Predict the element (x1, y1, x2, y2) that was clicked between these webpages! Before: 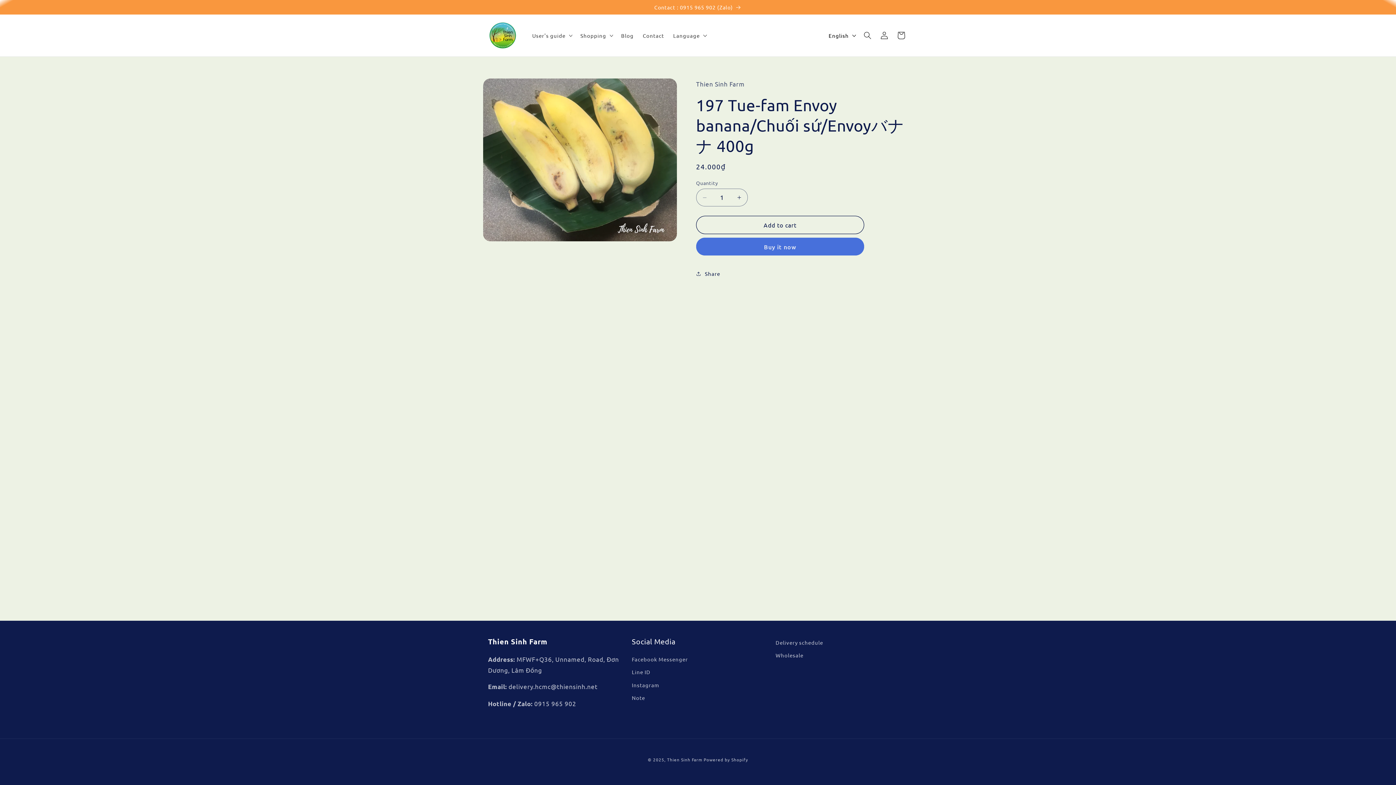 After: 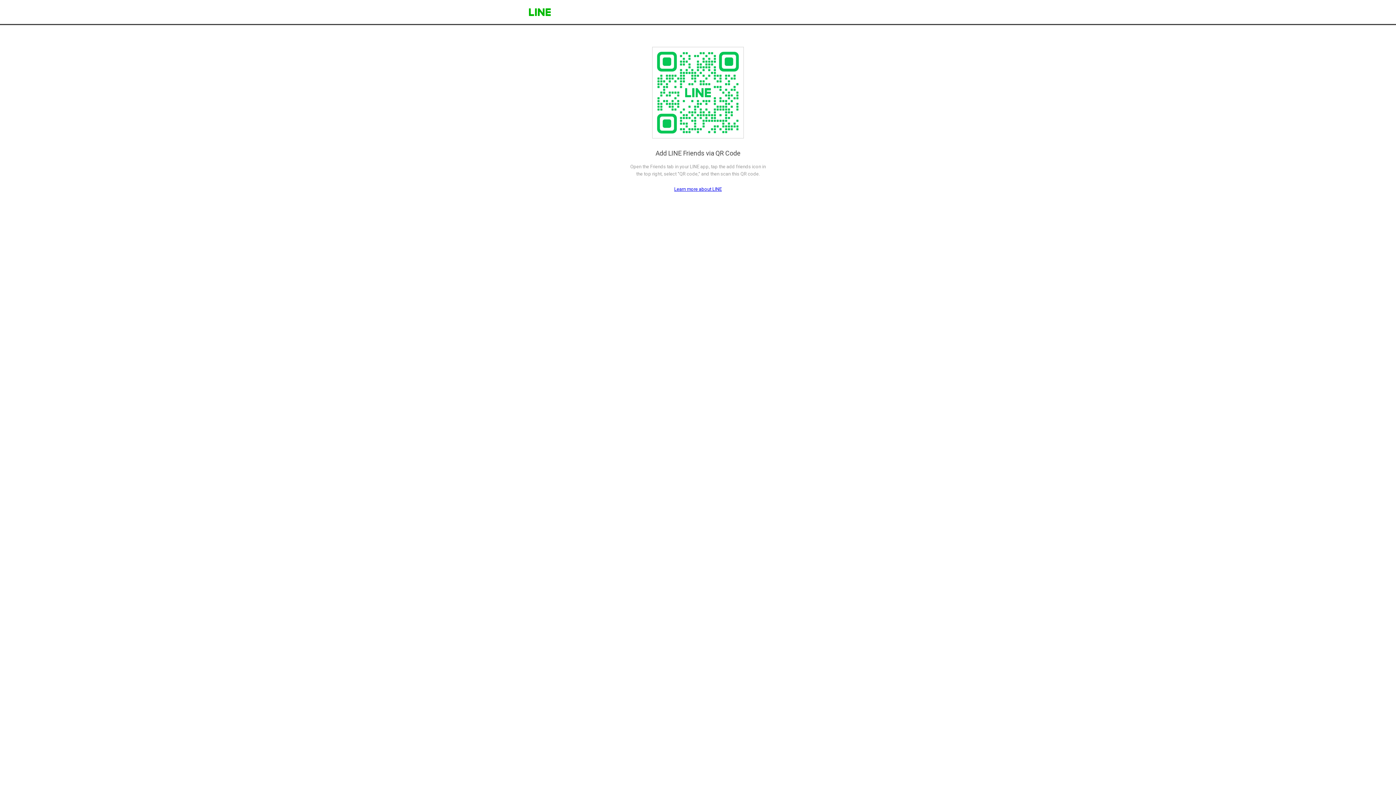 Action: label: Line ID bbox: (632, 665, 650, 678)